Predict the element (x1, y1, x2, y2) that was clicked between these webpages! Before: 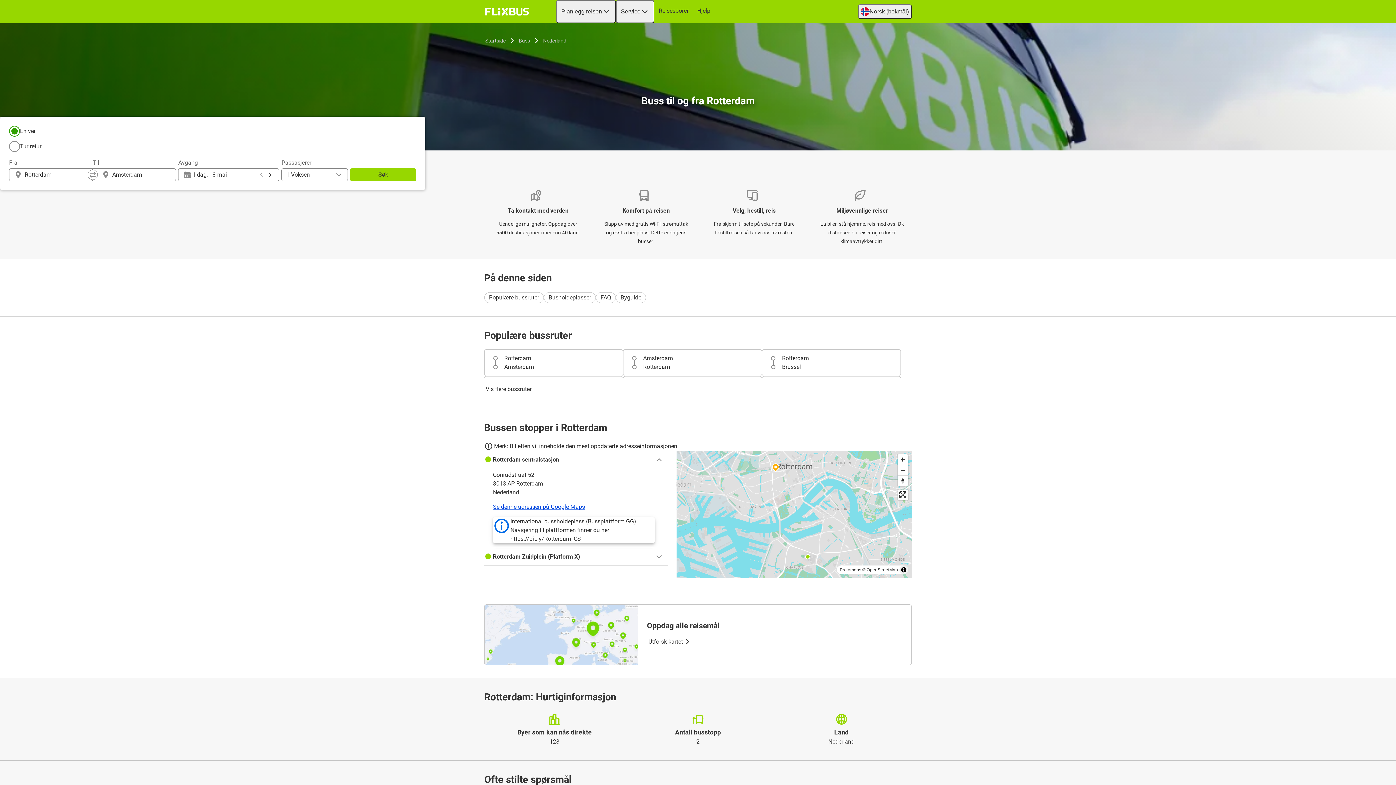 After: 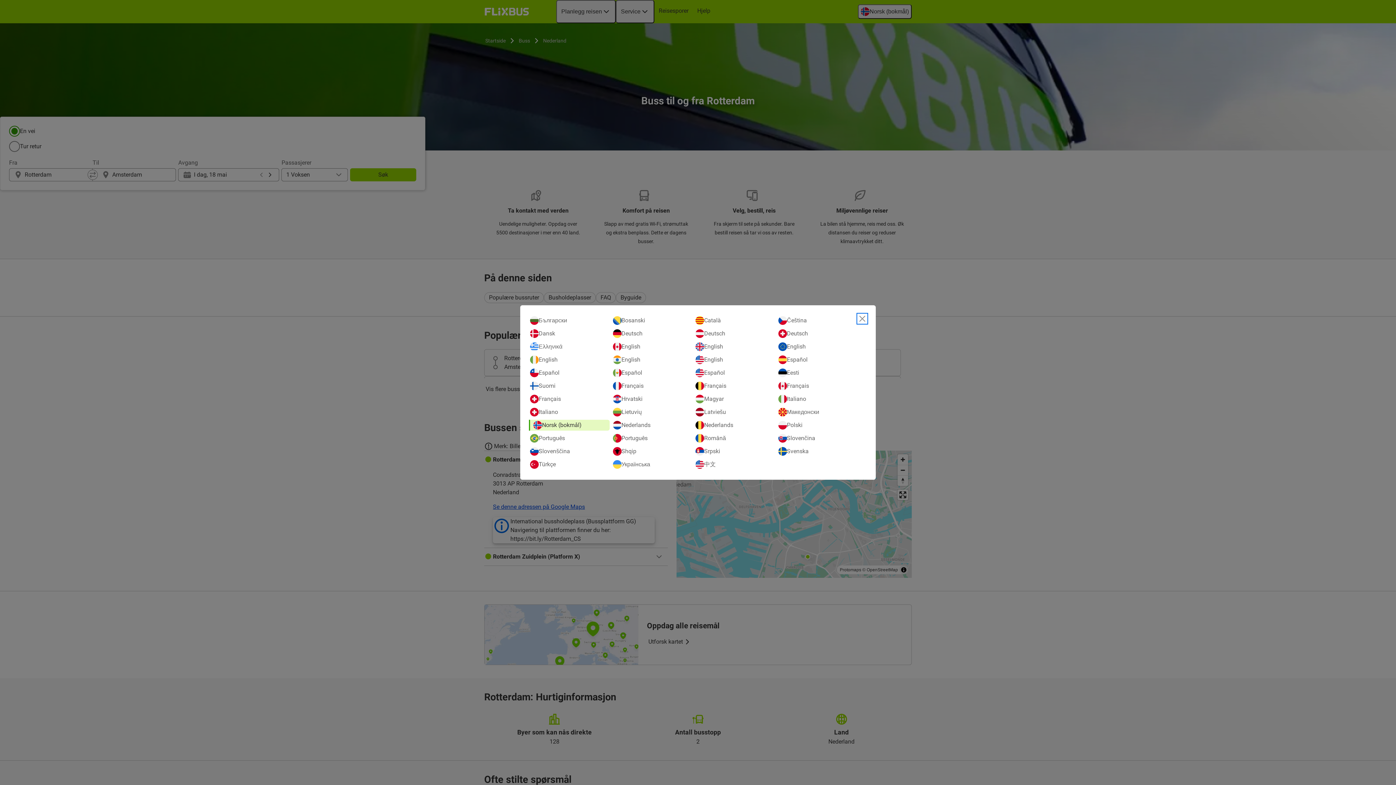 Action: label: Norsk (bokmål)
Open language selection bbox: (858, 4, 912, 18)